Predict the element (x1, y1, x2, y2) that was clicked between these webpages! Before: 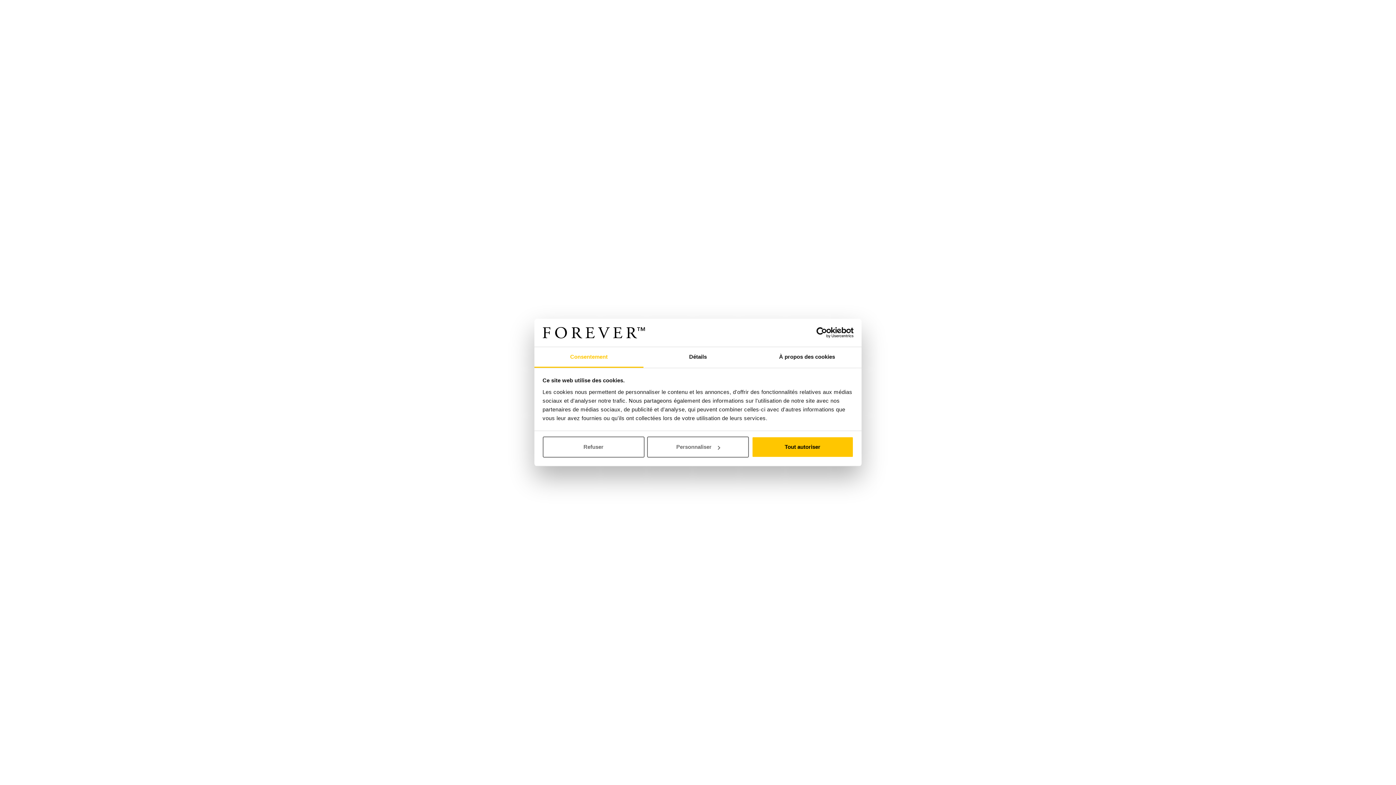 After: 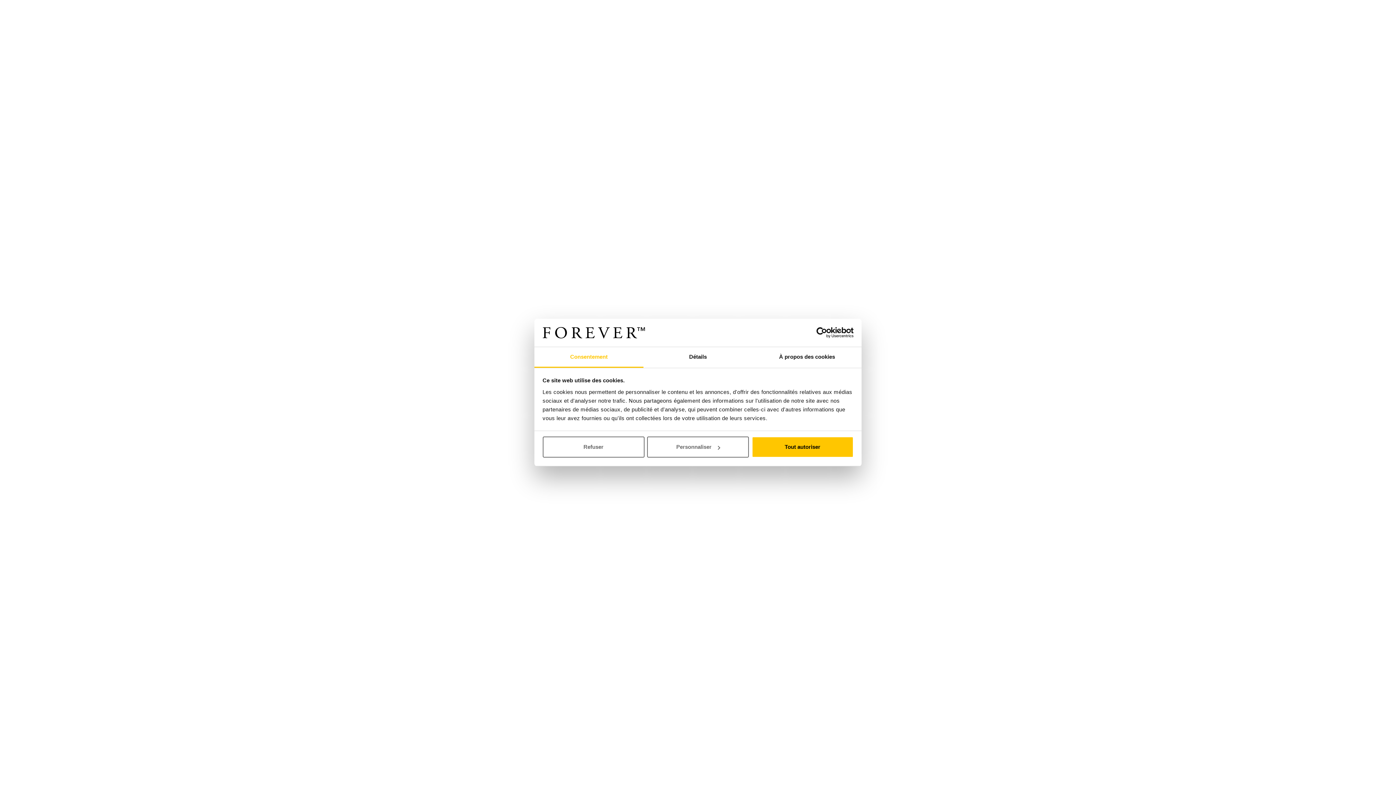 Action: label: Usercentrics Cookiebot - opens in a new window bbox: (790, 327, 853, 338)